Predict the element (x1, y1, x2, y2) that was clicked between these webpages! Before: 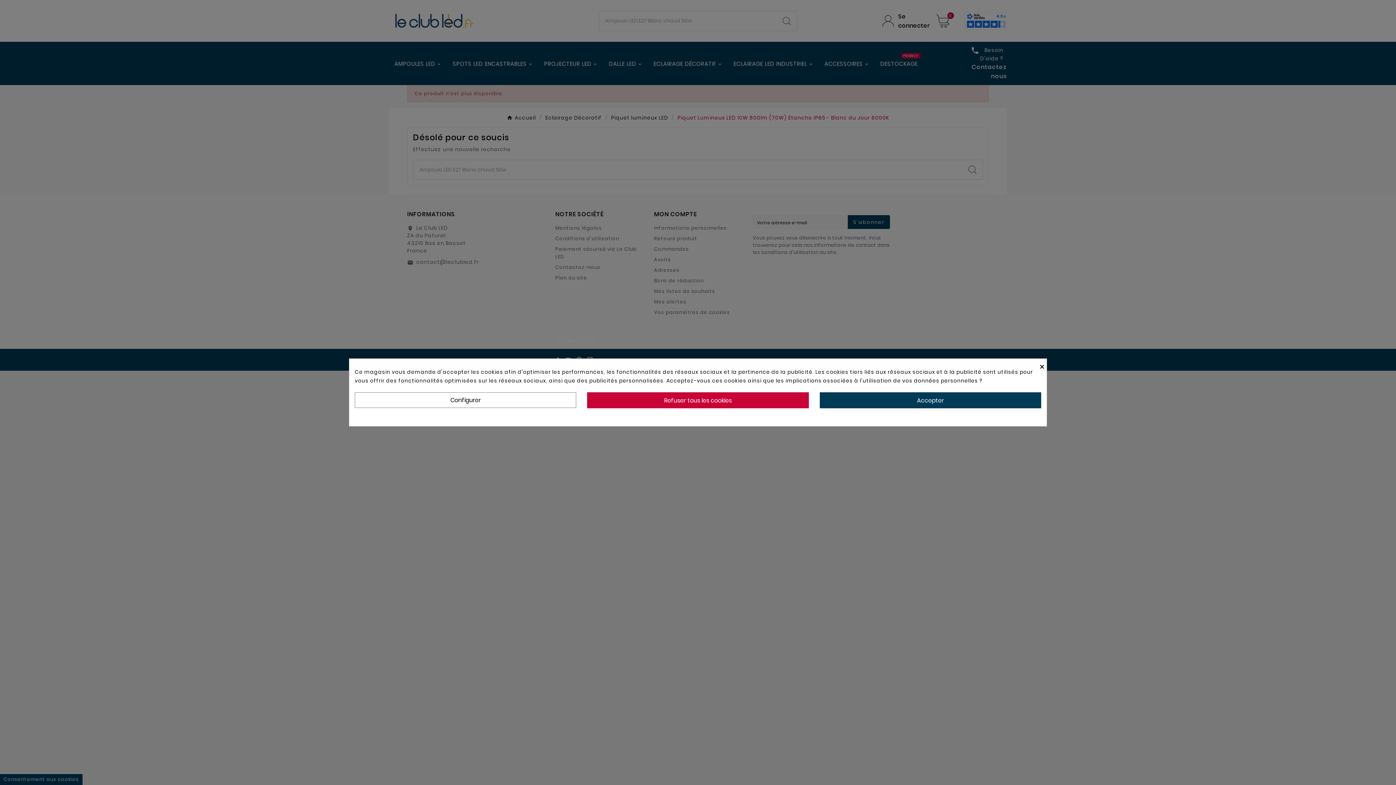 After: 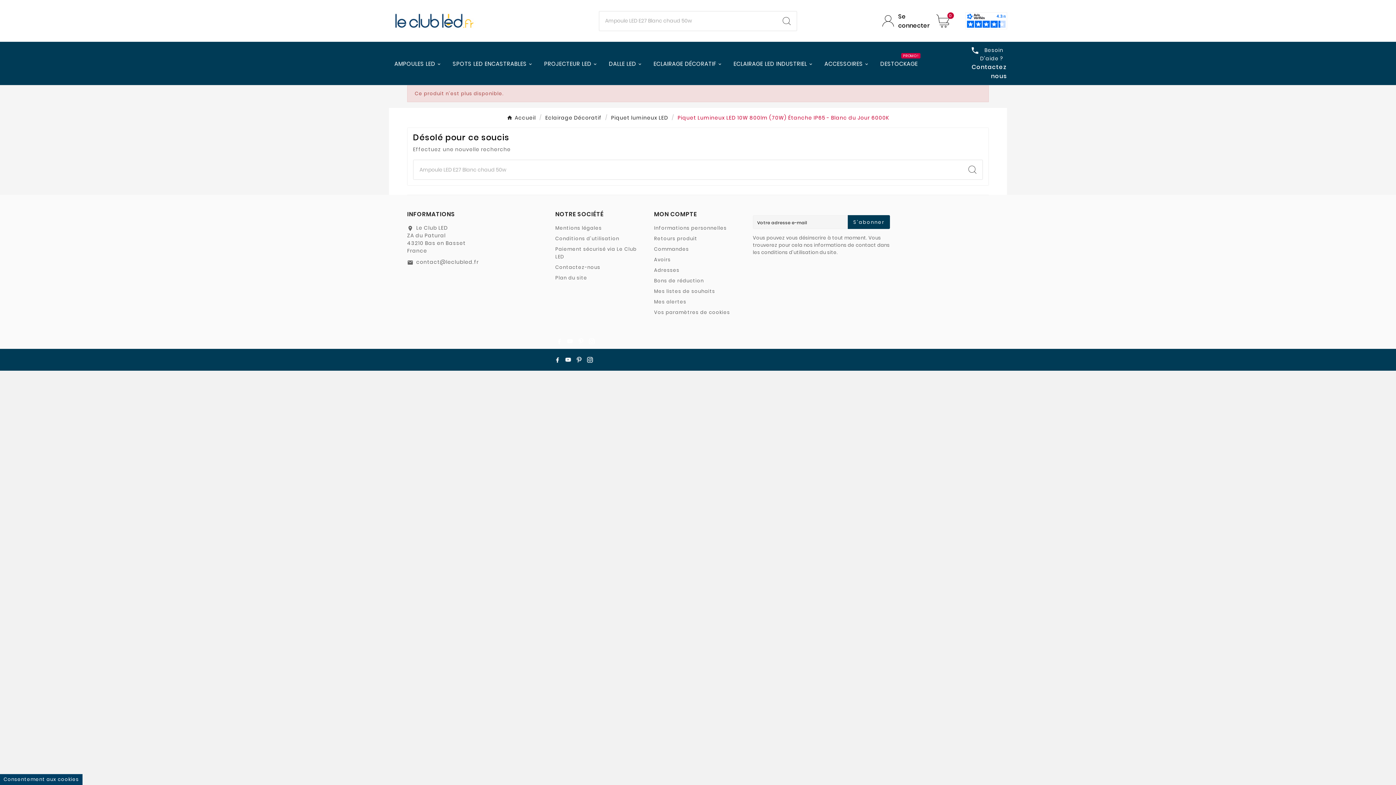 Action: label: × bbox: (1040, 359, 1046, 374)